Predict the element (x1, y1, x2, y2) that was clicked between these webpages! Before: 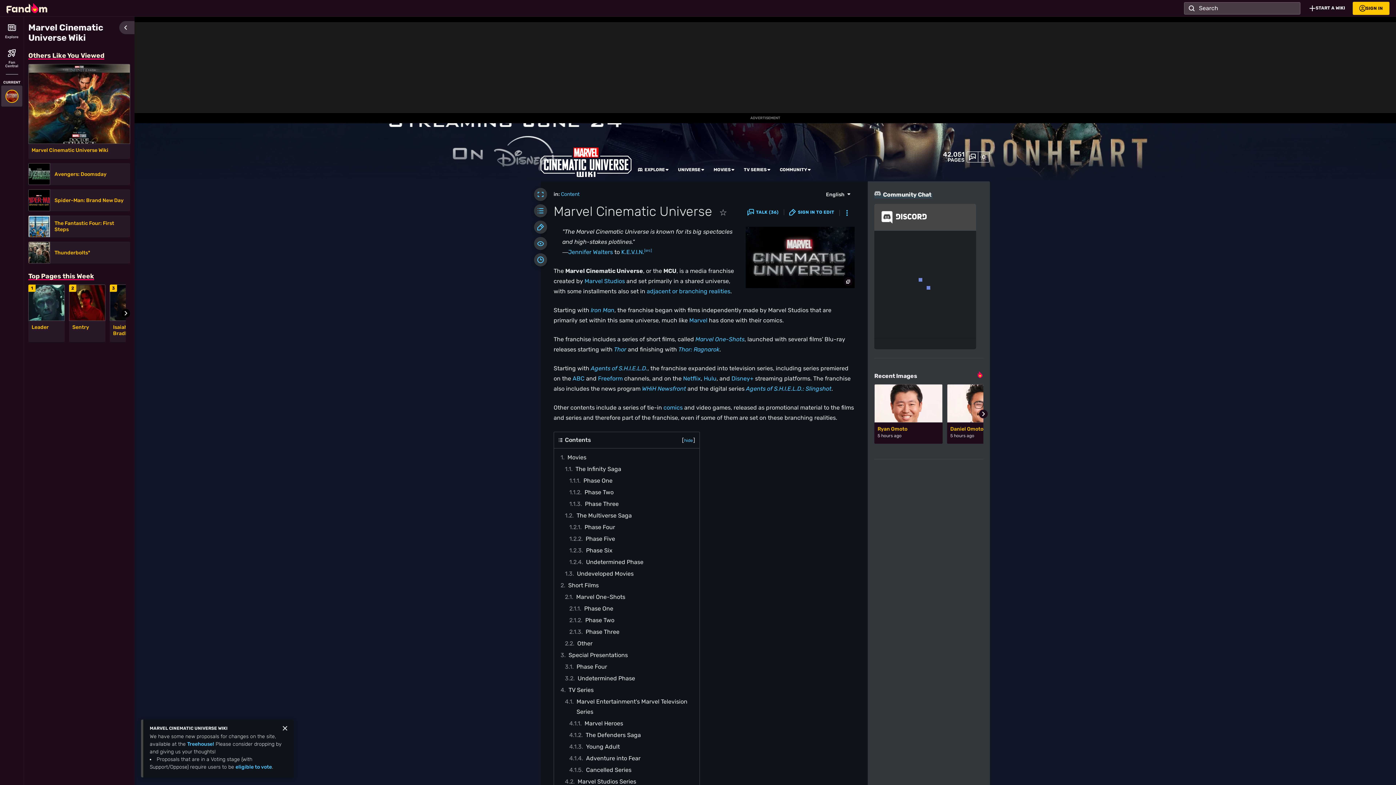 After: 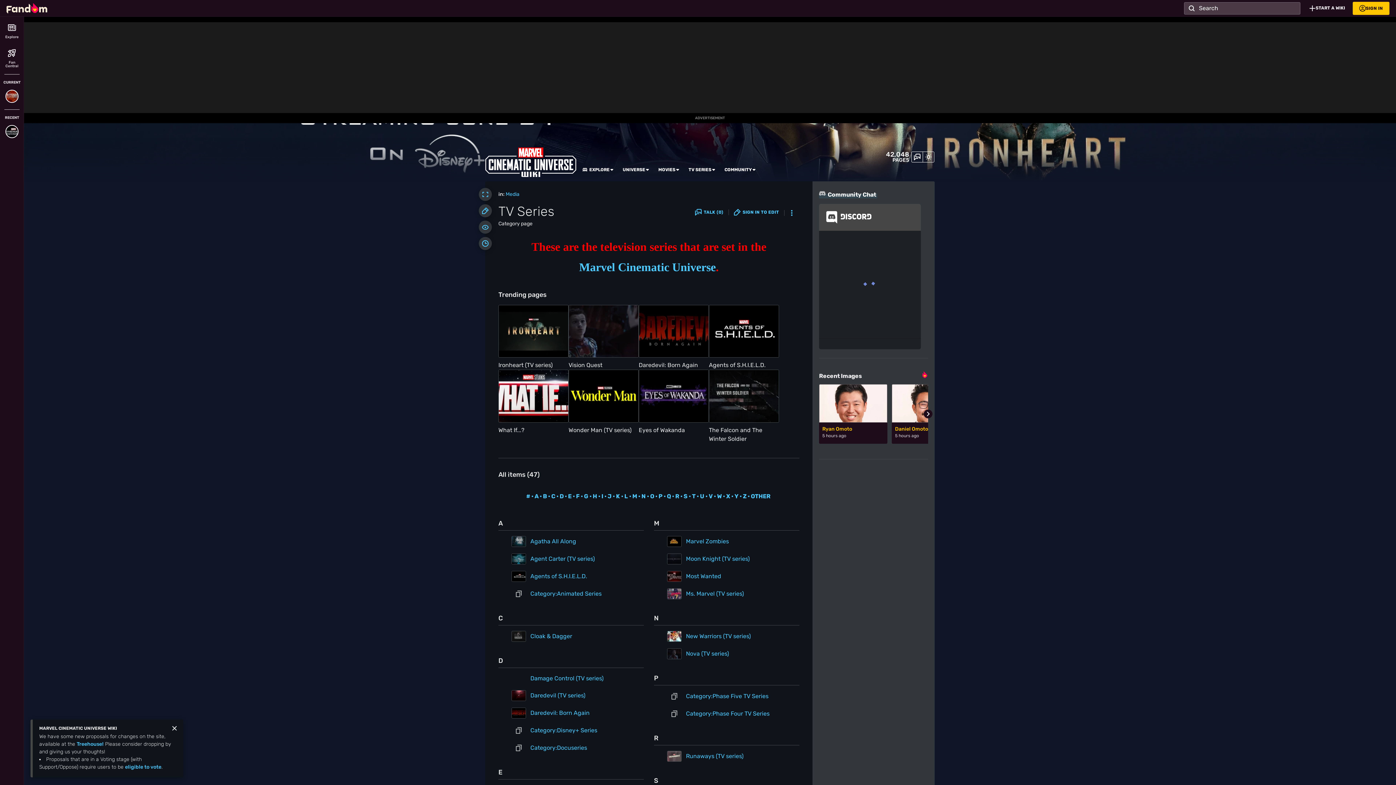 Action: bbox: (744, 167, 766, 172) label: TV SERIES